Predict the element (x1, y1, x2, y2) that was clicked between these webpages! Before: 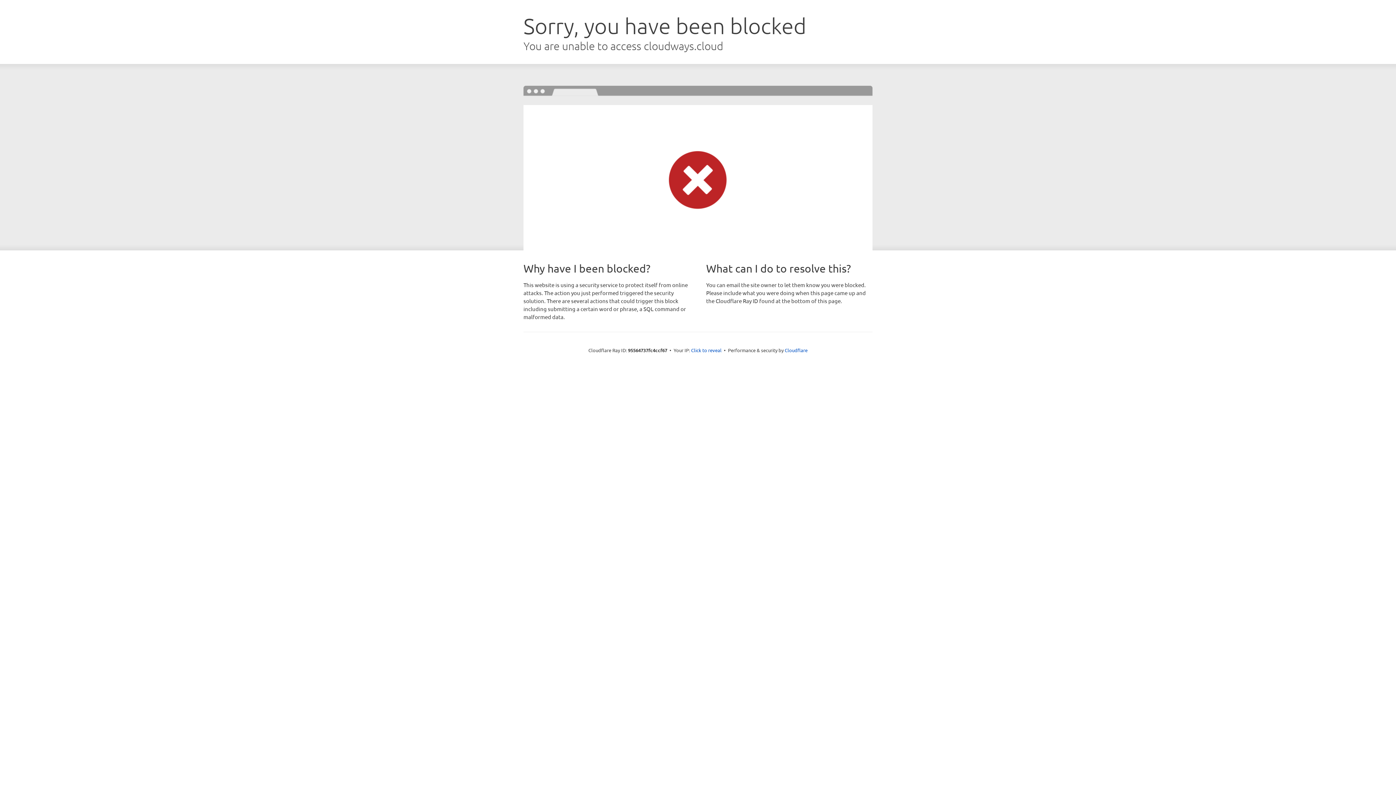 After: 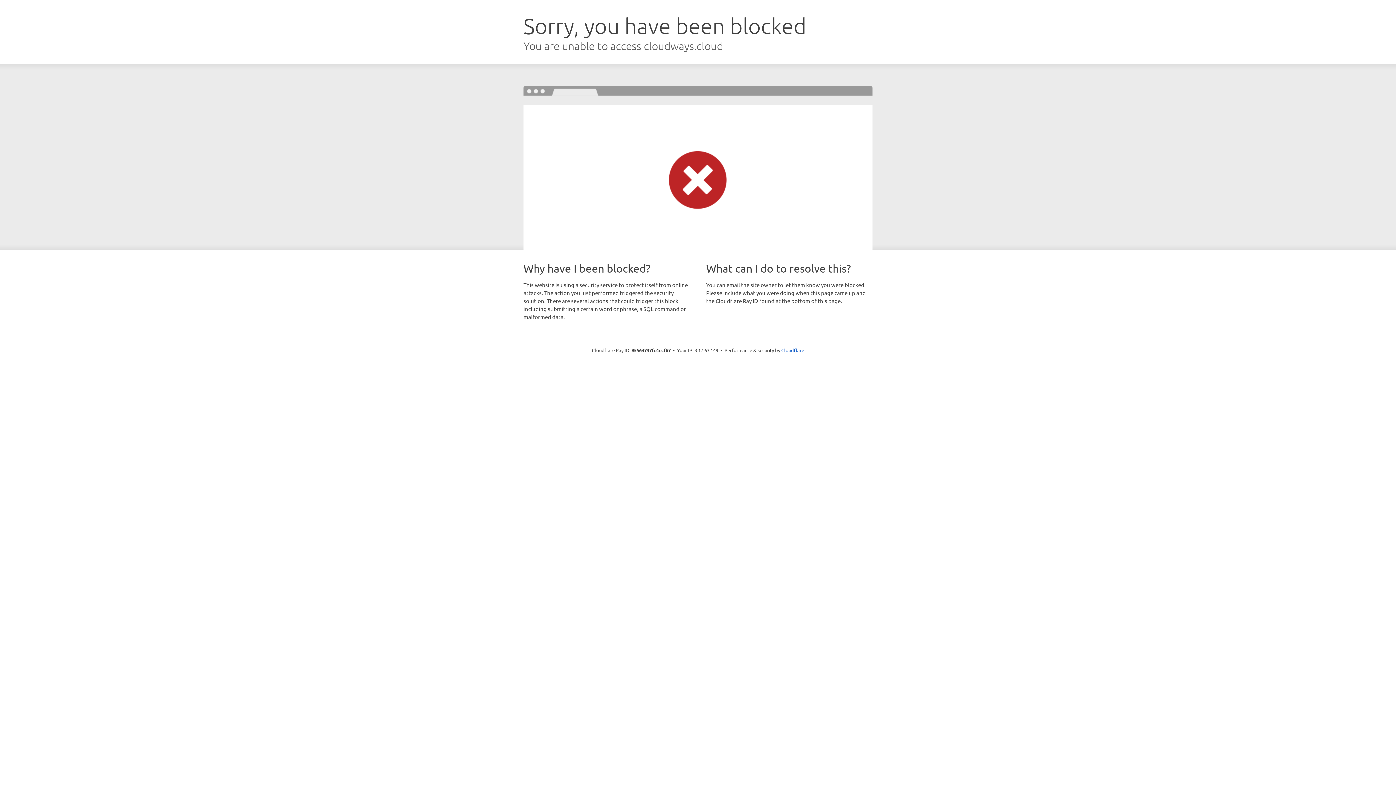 Action: bbox: (691, 346, 721, 353) label: Click to reveal